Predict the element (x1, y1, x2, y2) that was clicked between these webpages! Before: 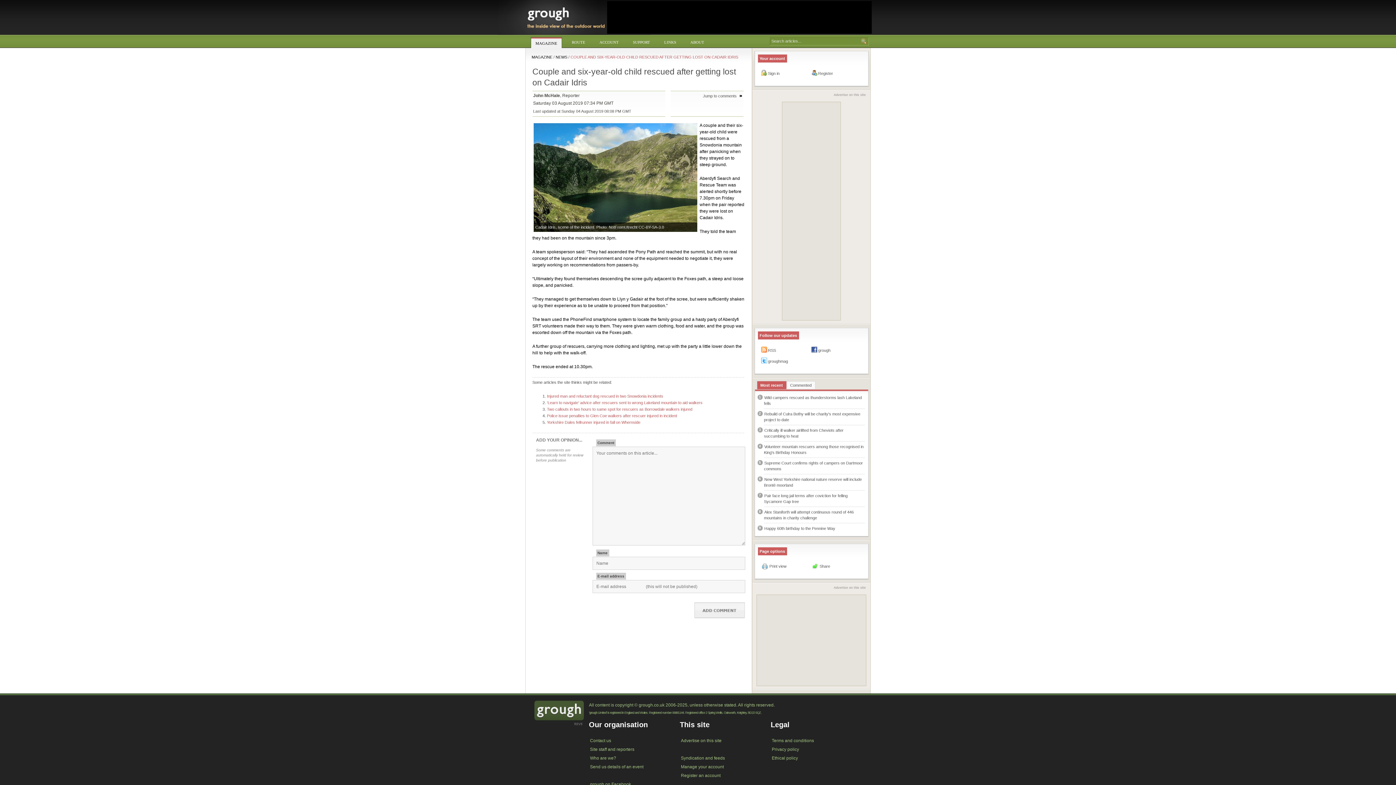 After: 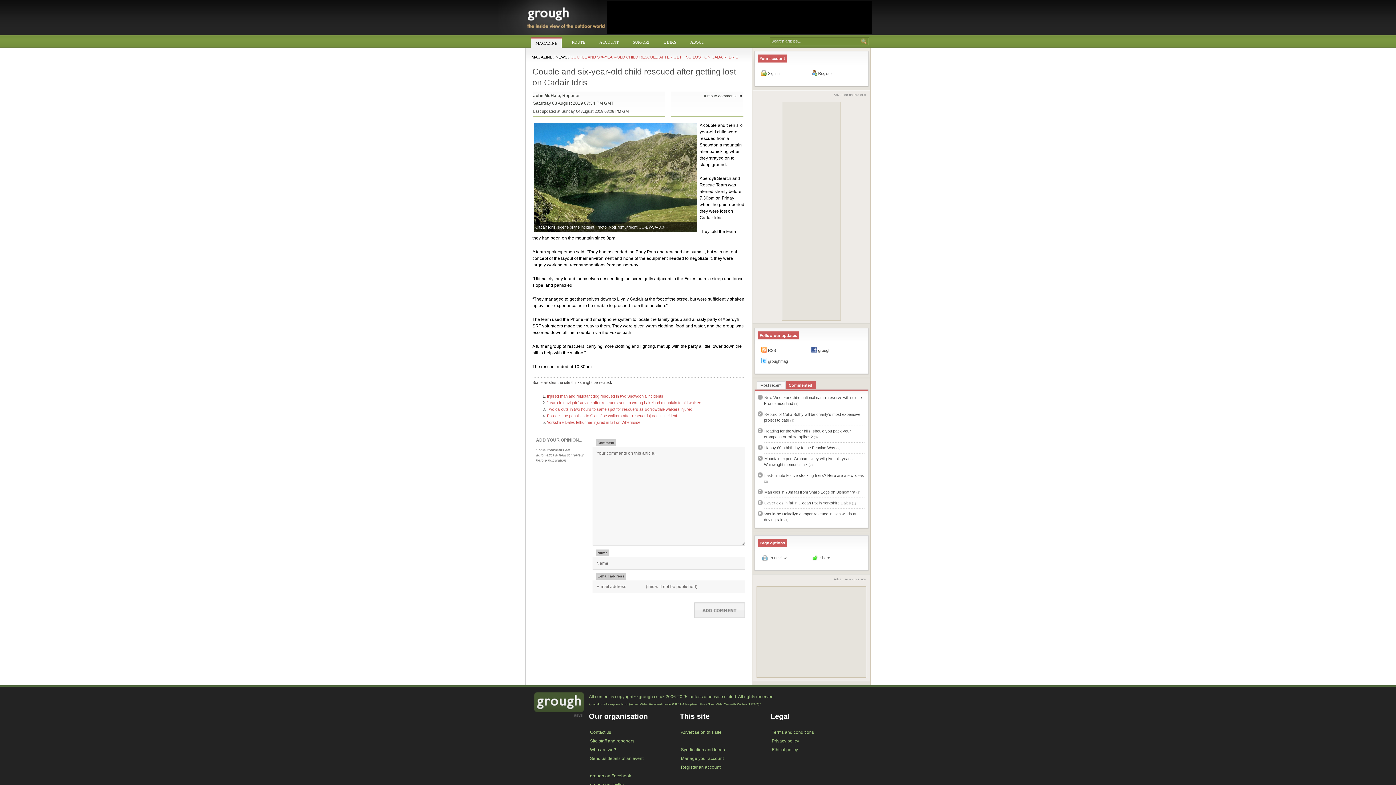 Action: label: Commented bbox: (790, 383, 811, 387)